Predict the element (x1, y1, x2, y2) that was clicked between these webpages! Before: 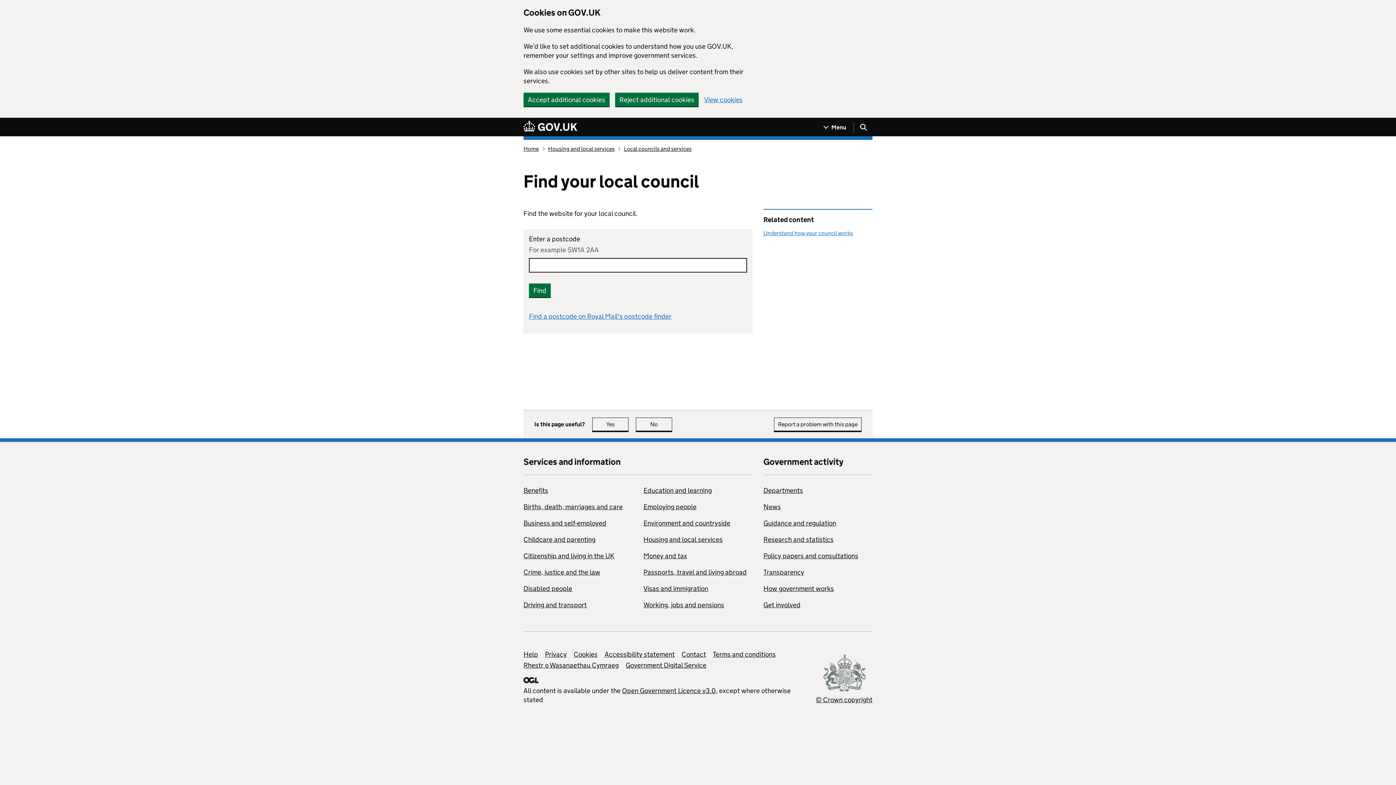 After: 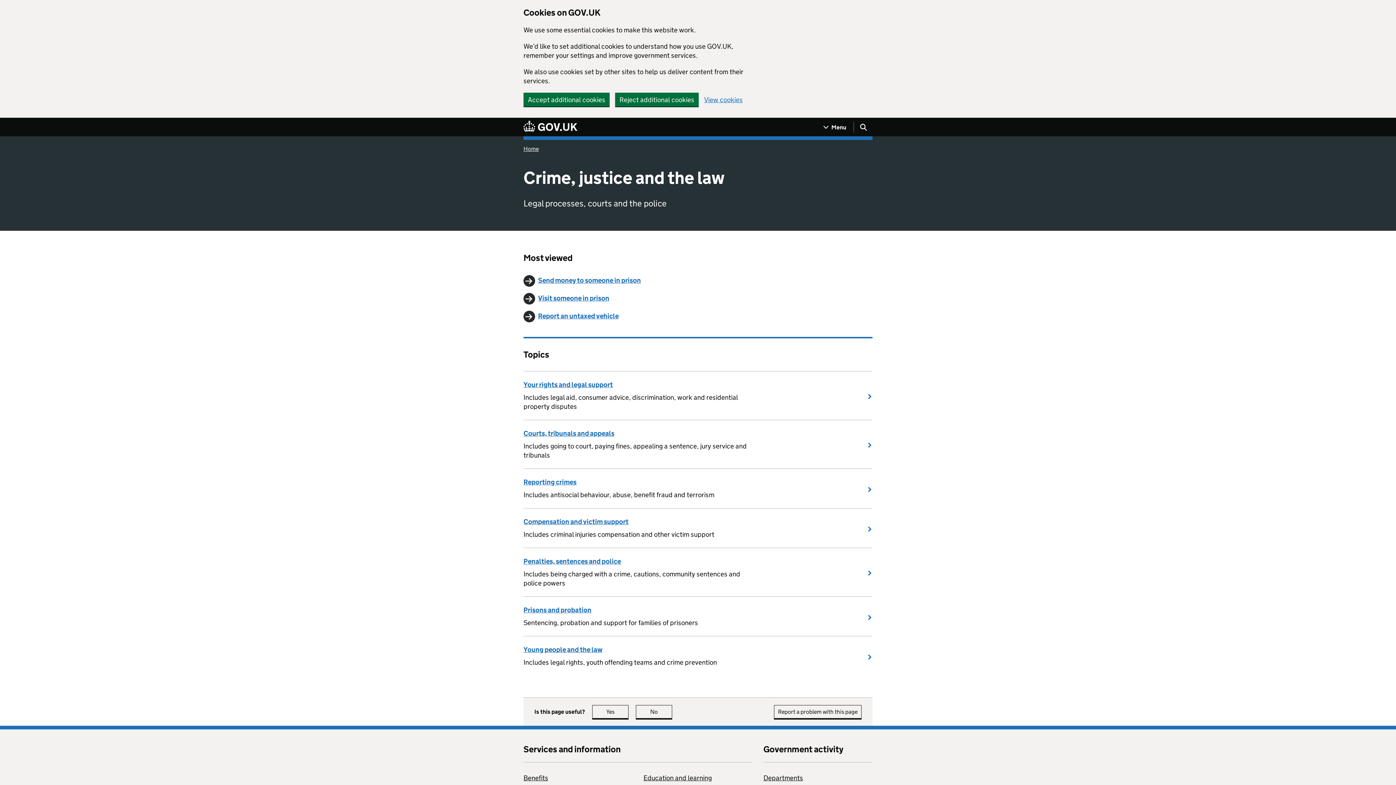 Action: label: Crime, justice and the law bbox: (523, 568, 600, 576)